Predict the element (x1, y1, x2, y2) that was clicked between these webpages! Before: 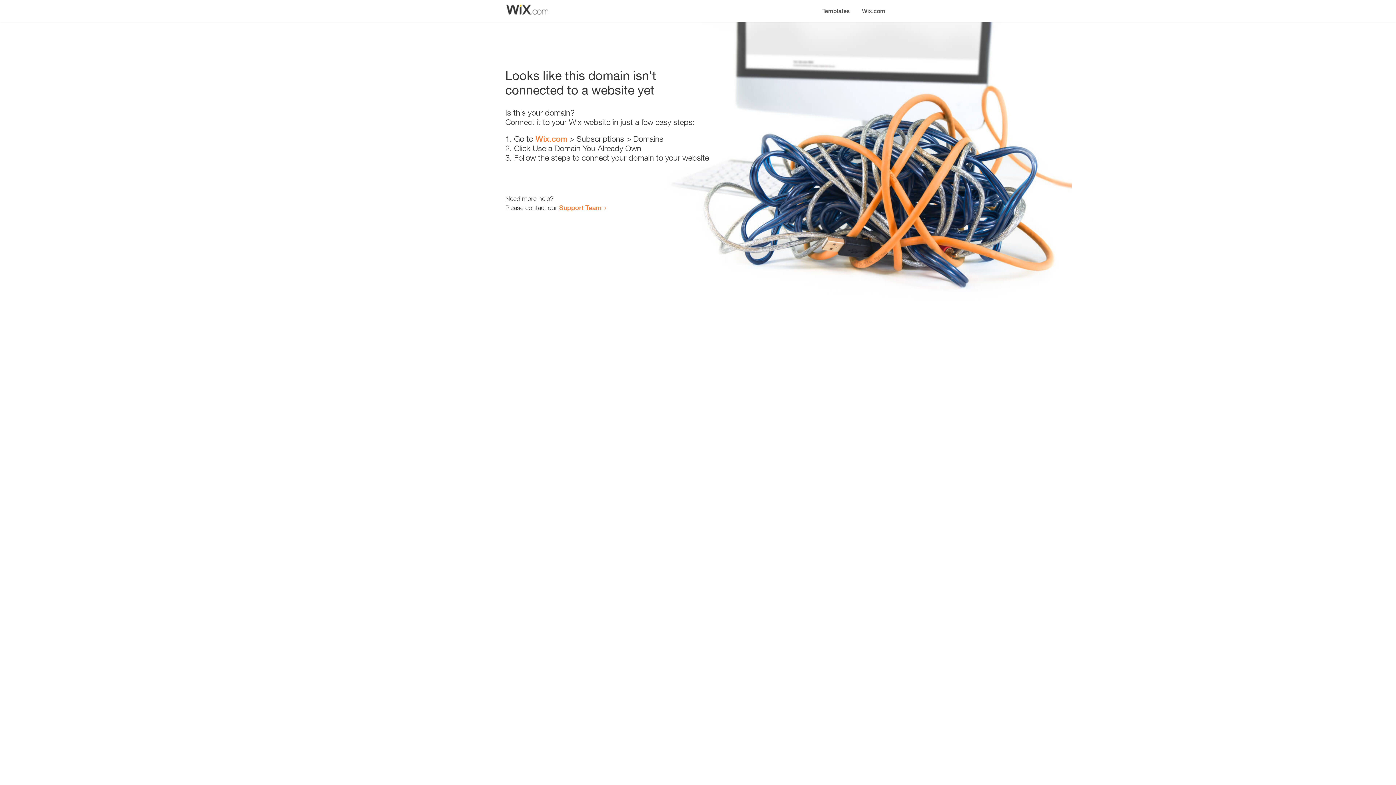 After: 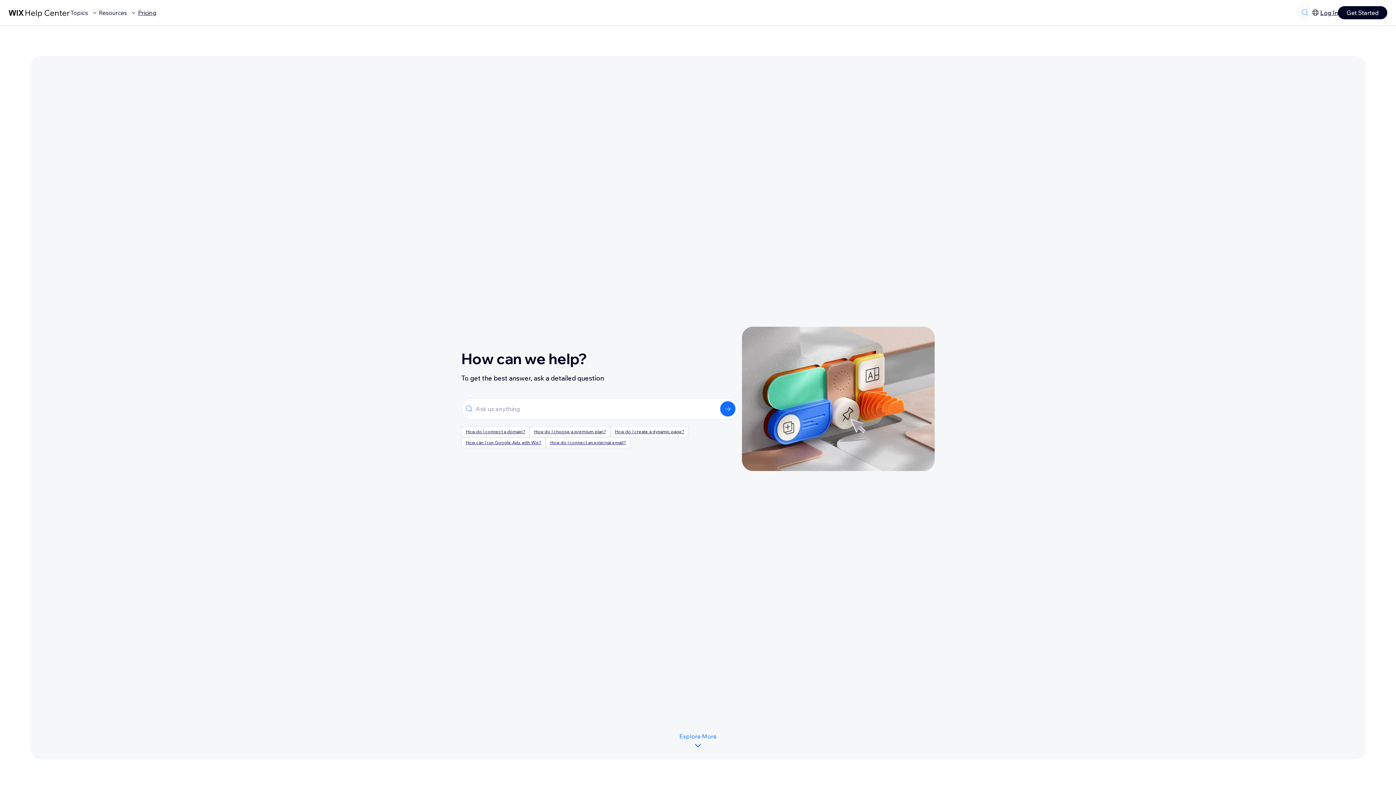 Action: bbox: (559, 203, 601, 211) label: Support Team